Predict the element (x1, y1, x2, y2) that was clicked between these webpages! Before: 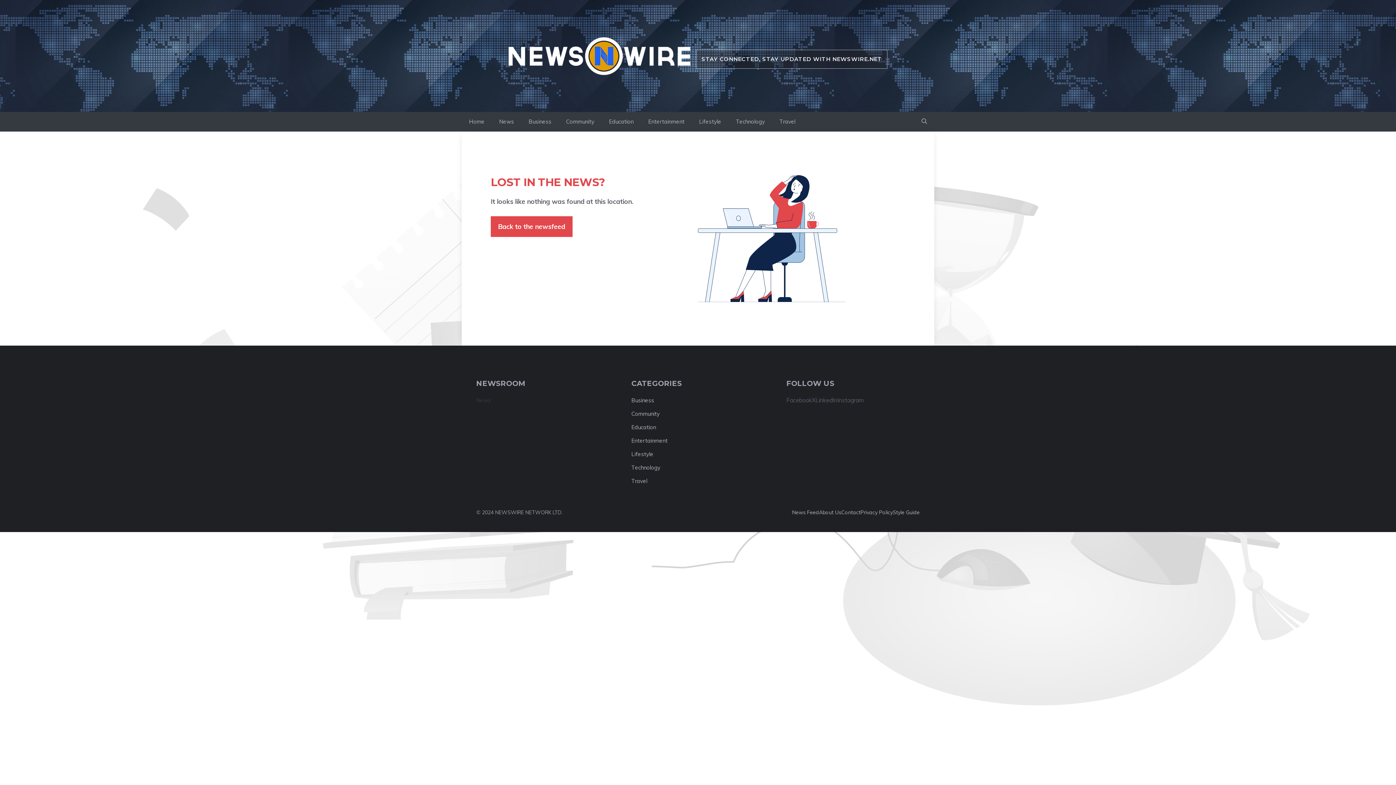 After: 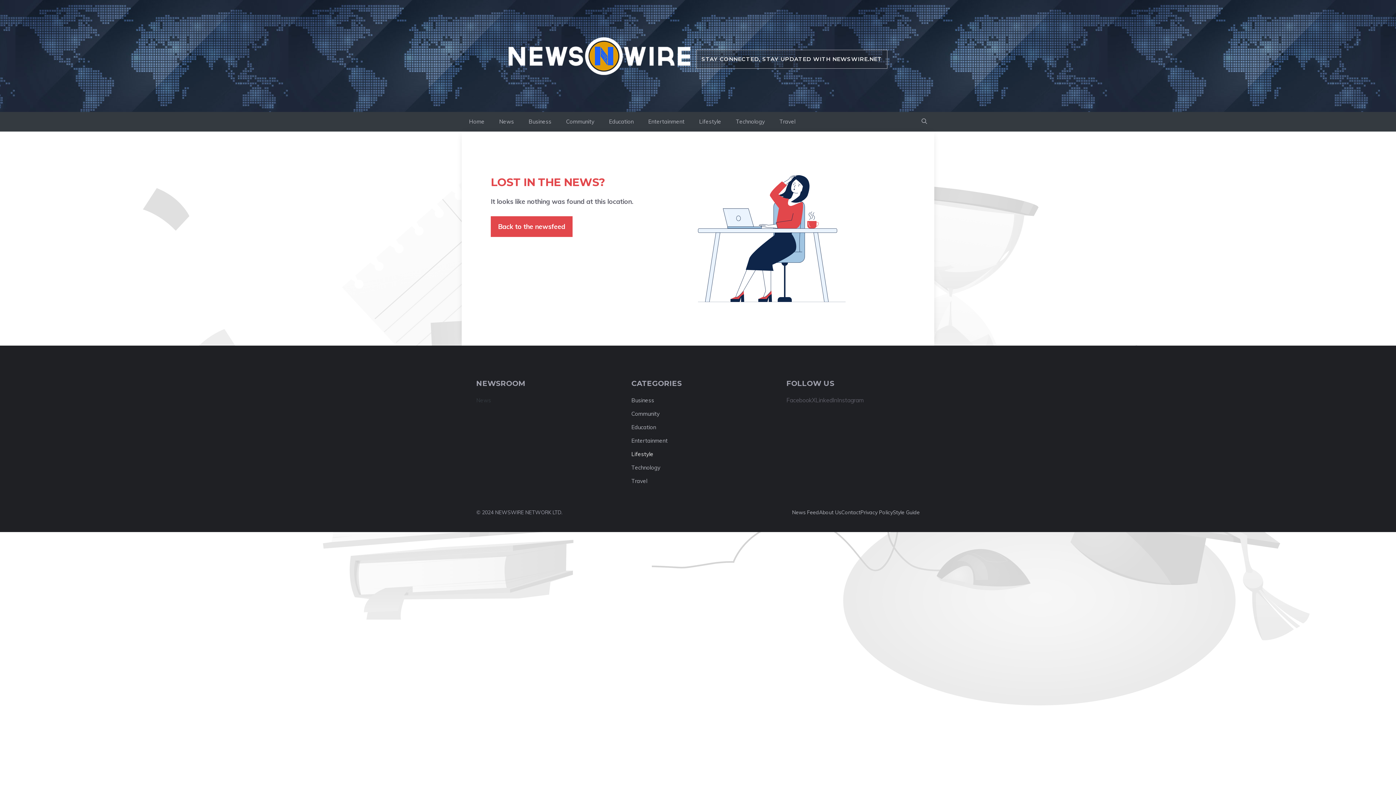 Action: bbox: (631, 450, 653, 457) label: Lifestyle